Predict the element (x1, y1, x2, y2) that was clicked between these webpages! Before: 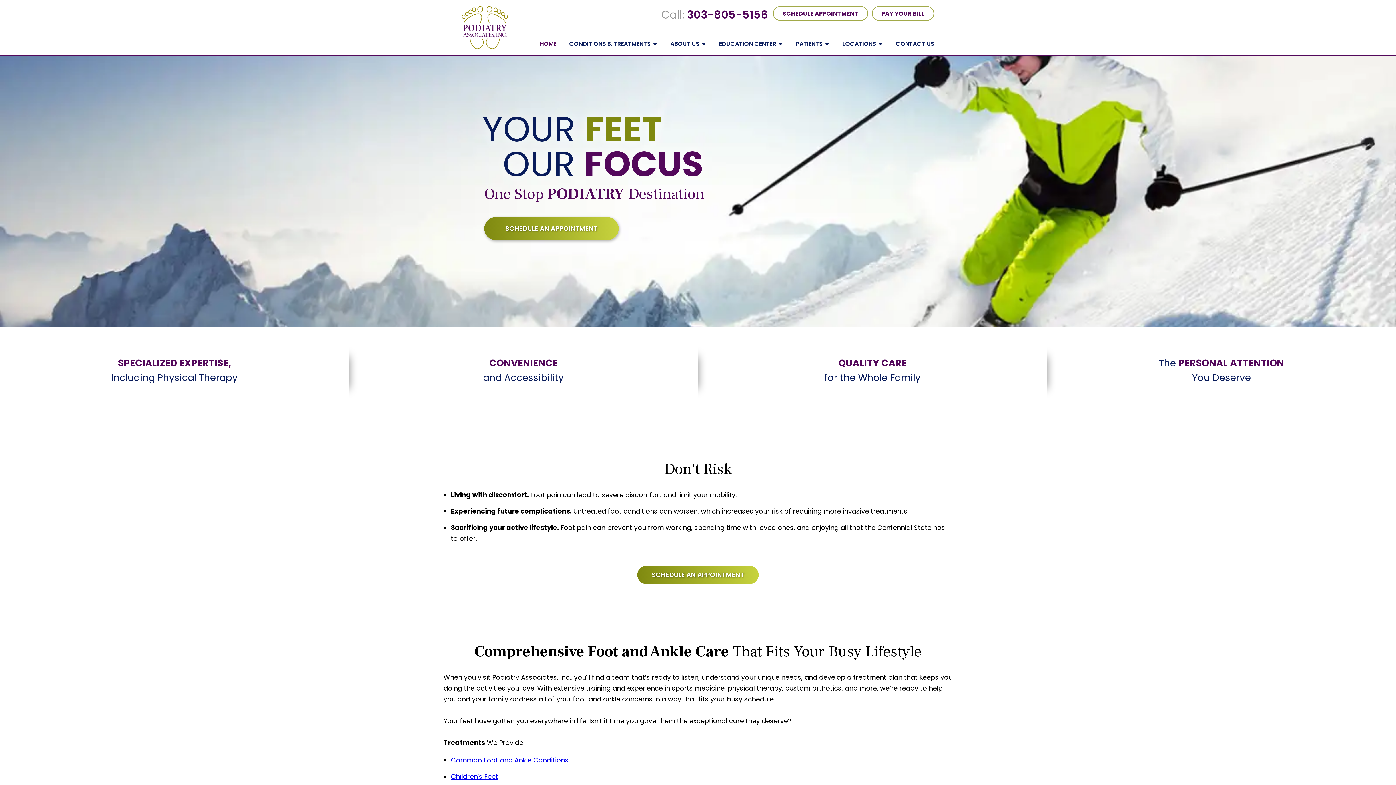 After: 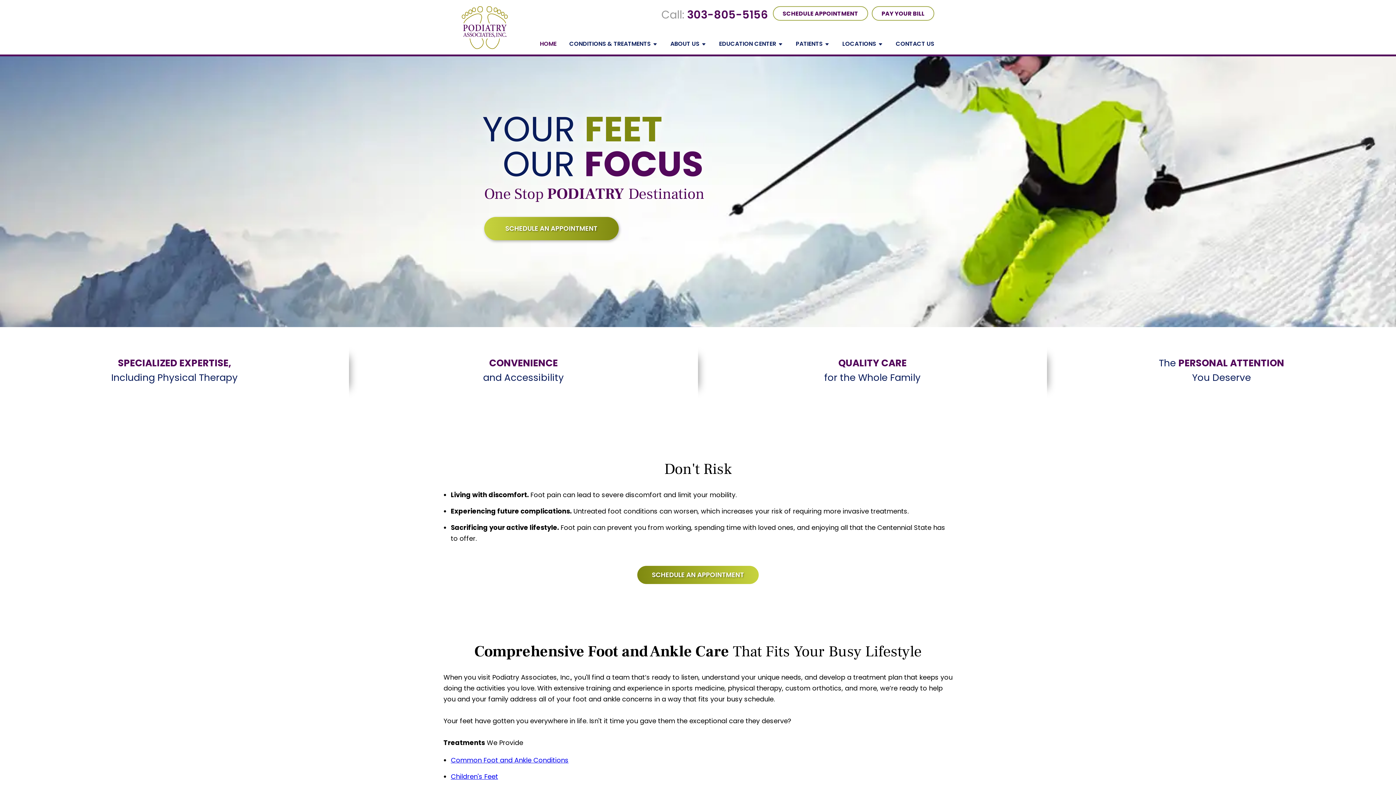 Action: label: SCHEDULE AN APPOINTMENT bbox: (484, 216, 618, 240)